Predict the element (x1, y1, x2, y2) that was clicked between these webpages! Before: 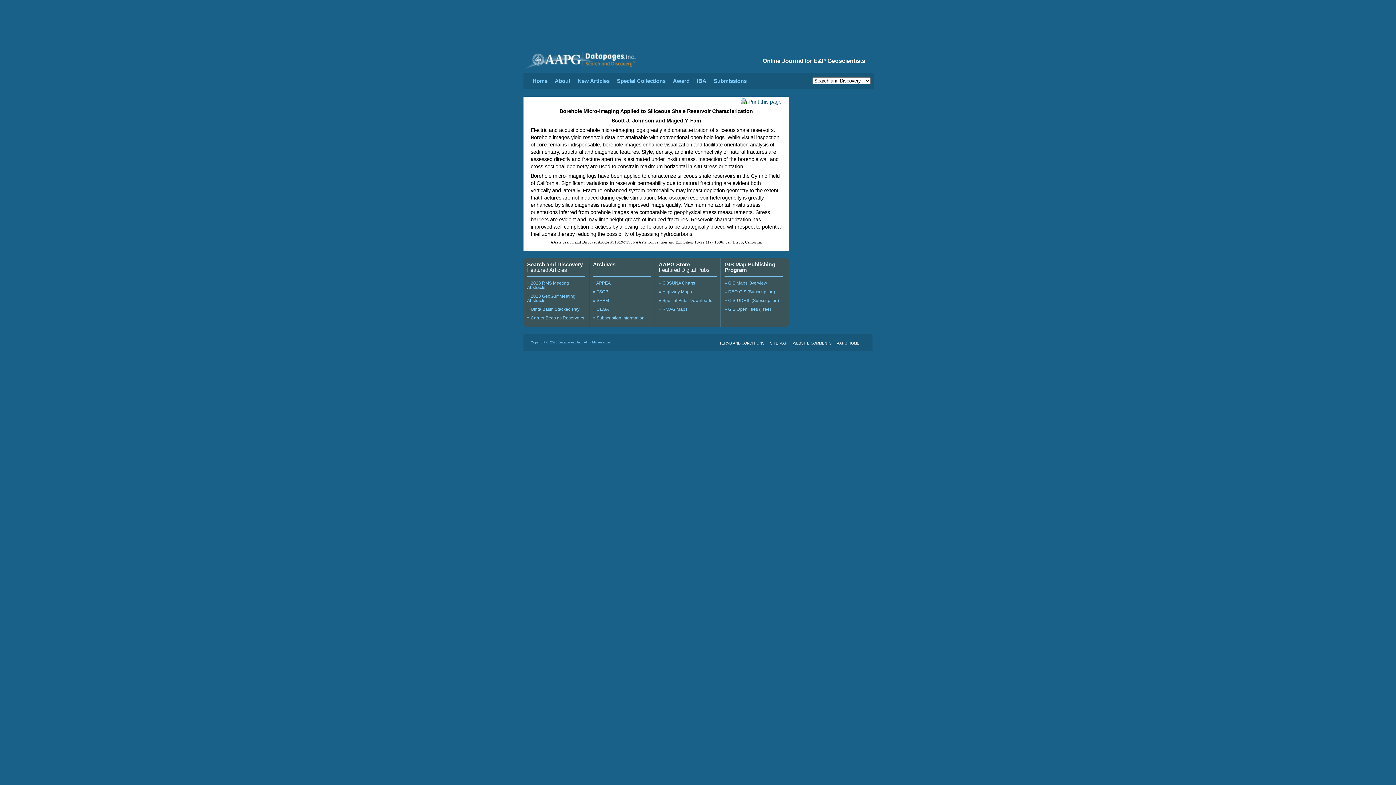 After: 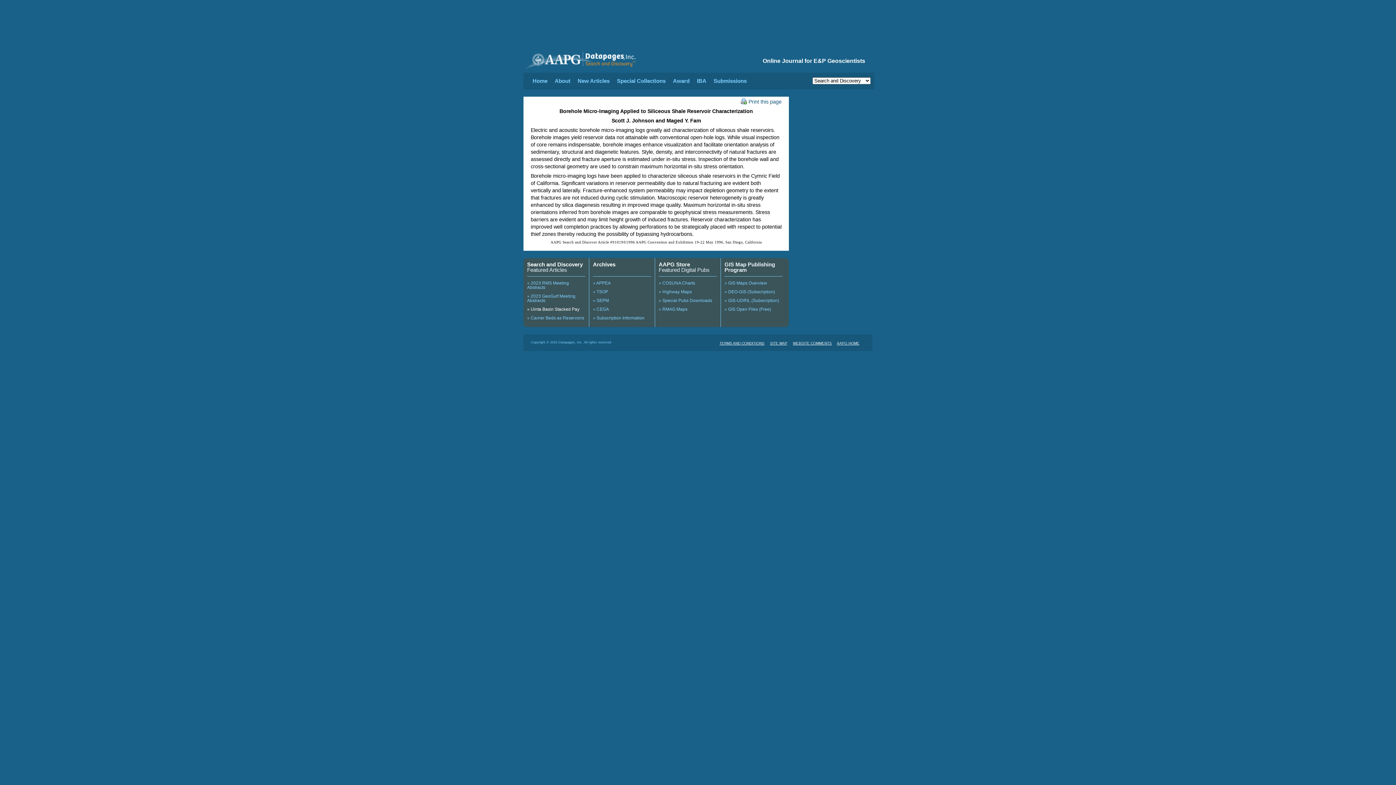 Action: bbox: (527, 306, 579, 312) label: » Uinta Basin Stacked Pay